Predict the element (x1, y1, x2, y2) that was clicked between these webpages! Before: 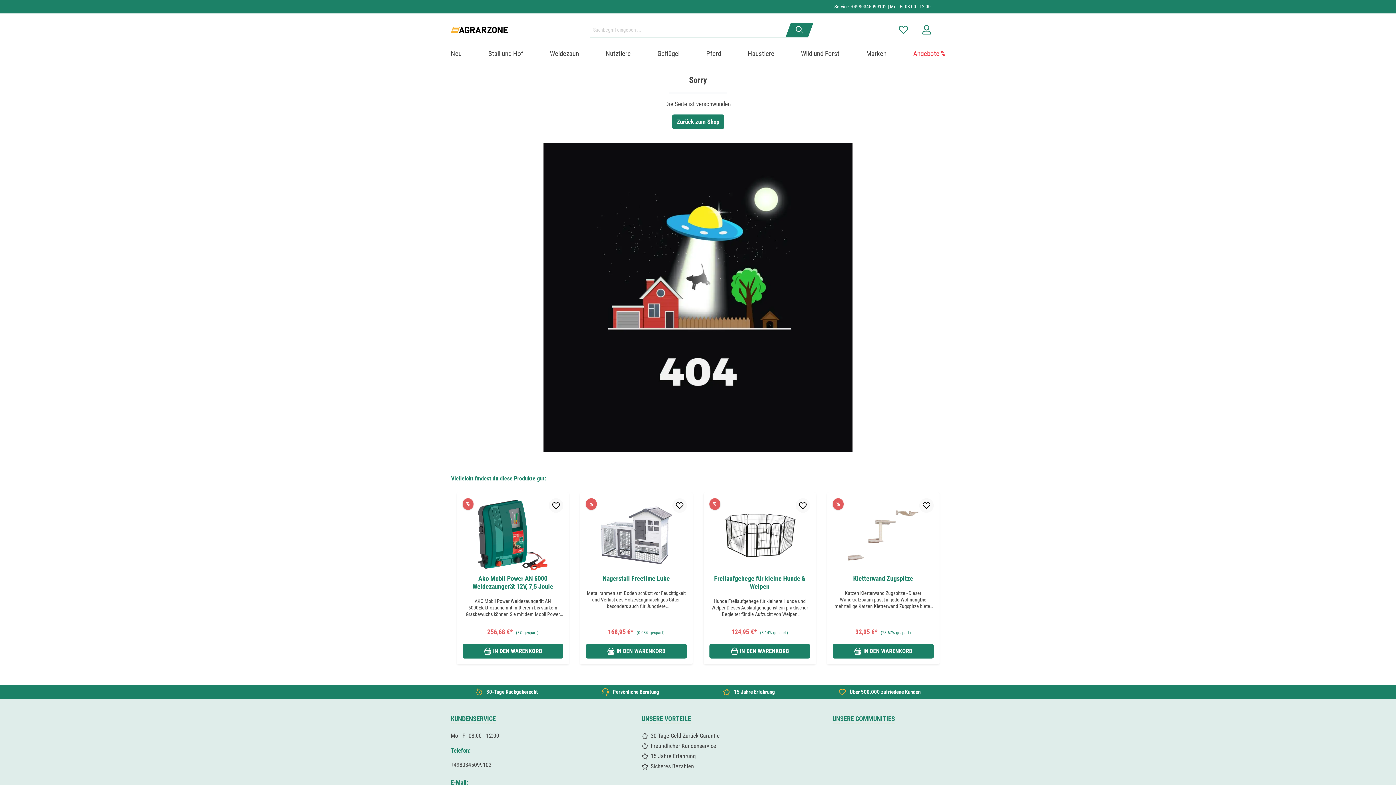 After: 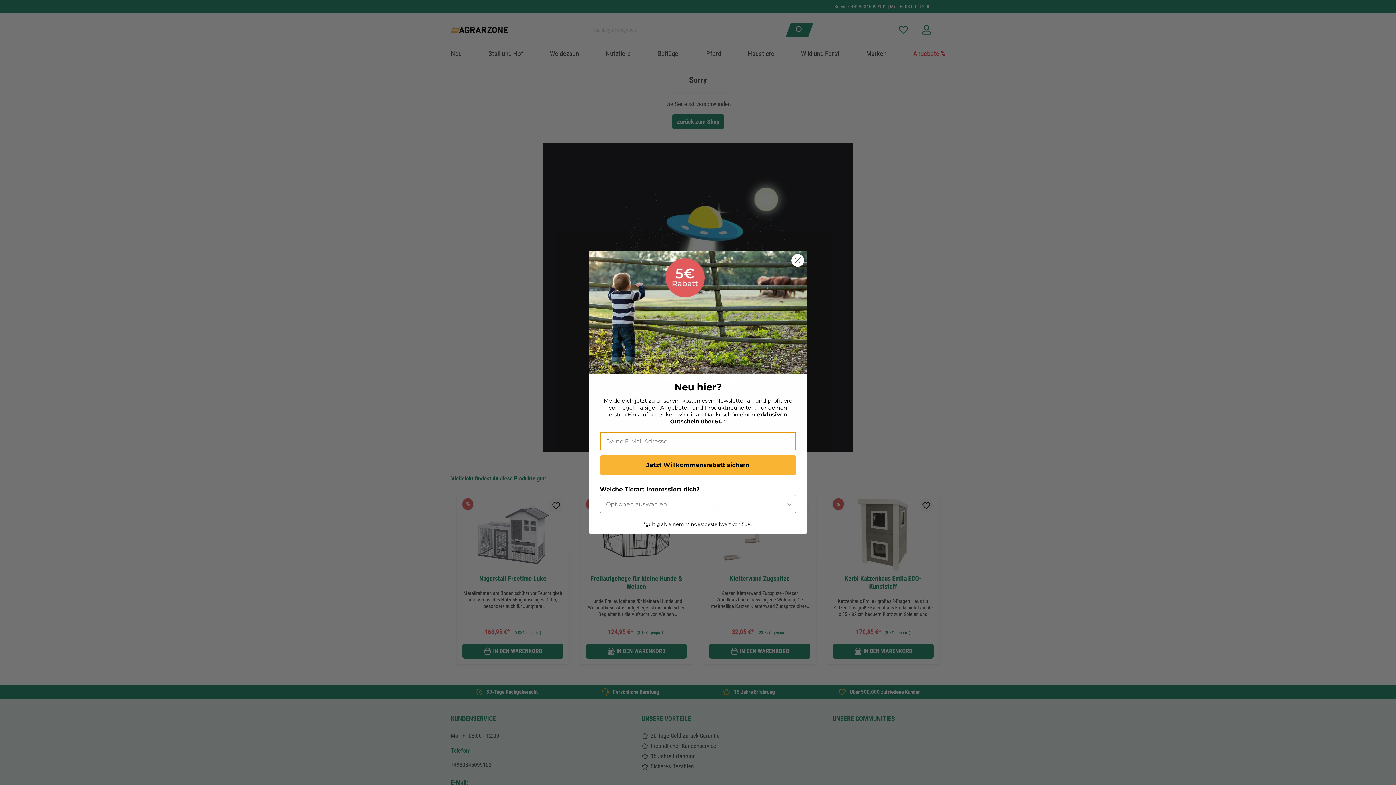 Action: bbox: (928, 554, 945, 570)